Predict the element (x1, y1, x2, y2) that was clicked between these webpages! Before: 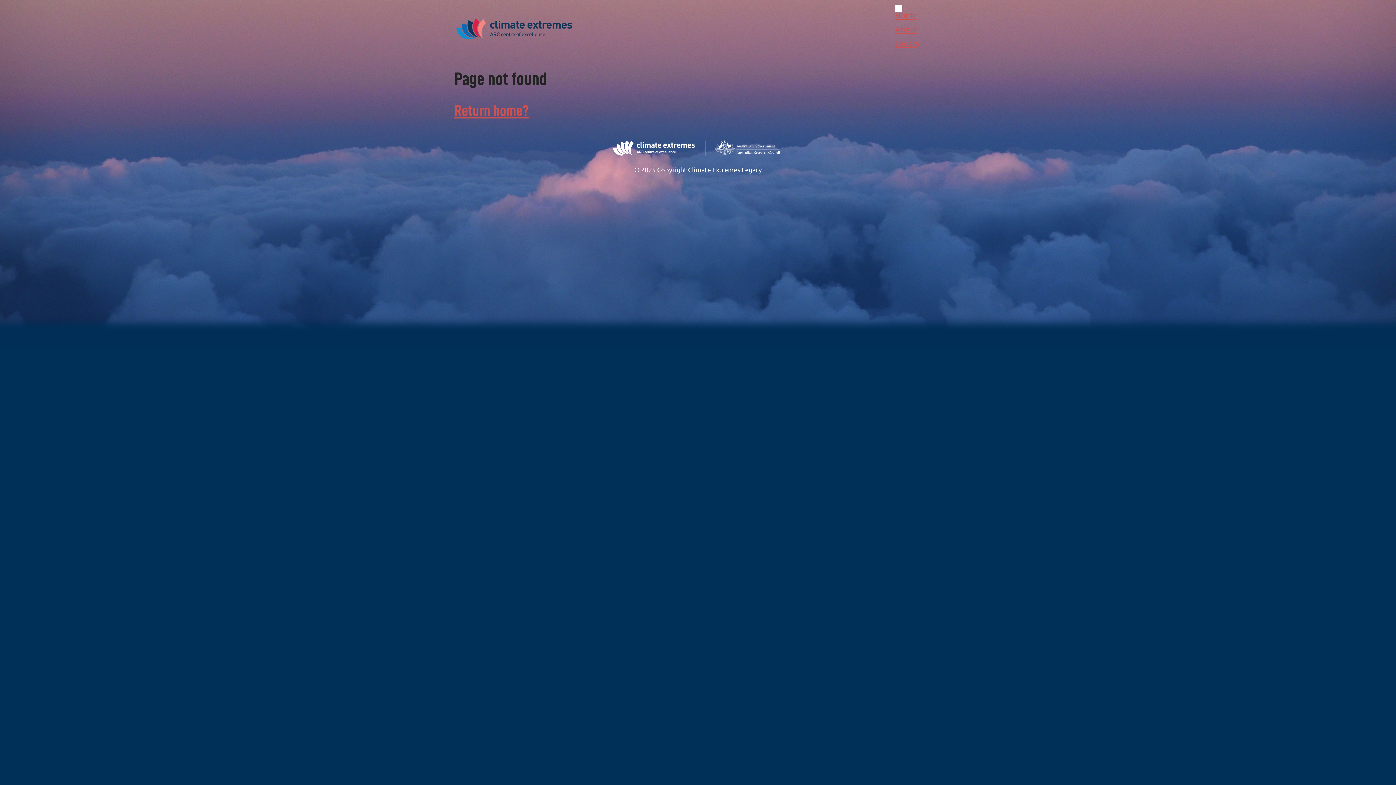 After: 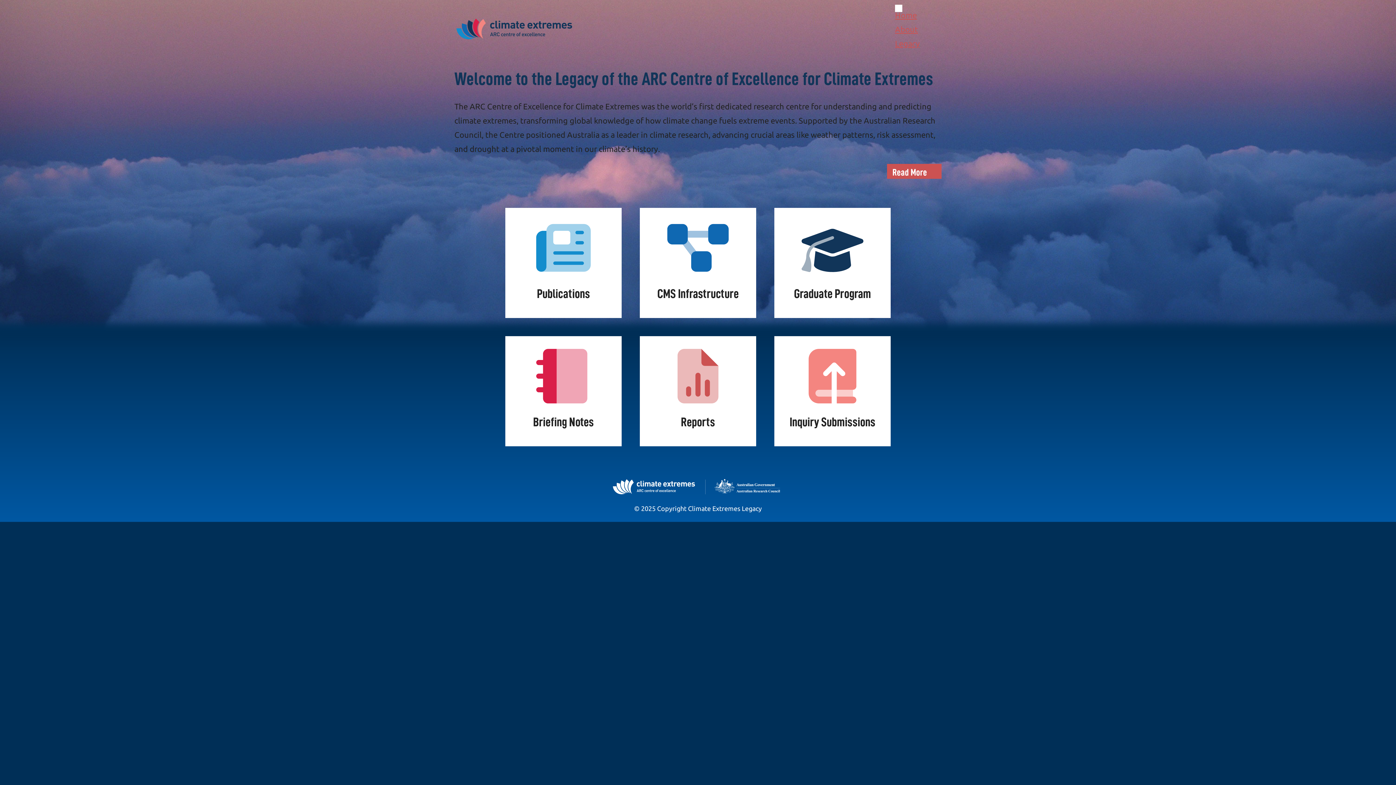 Action: bbox: (454, 102, 528, 118) label: Return home?